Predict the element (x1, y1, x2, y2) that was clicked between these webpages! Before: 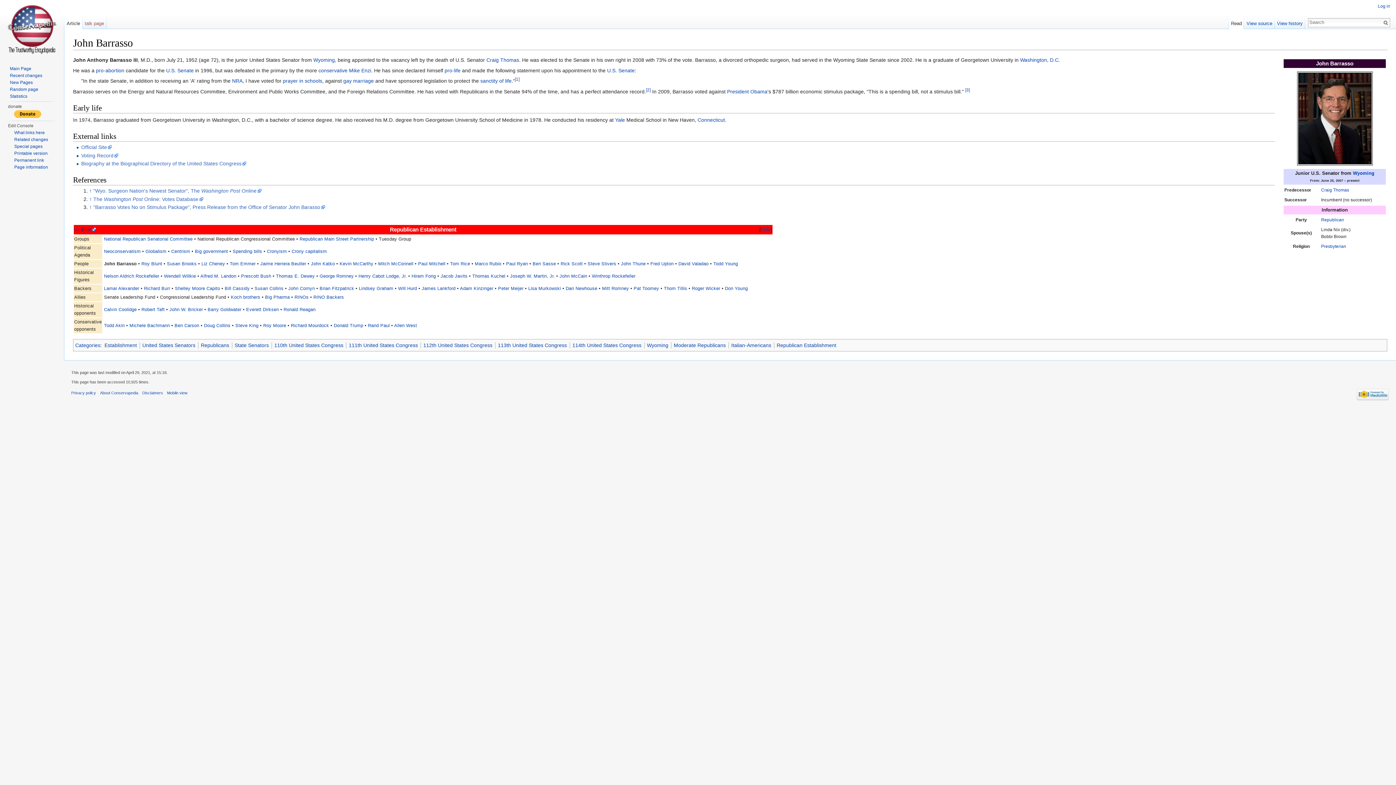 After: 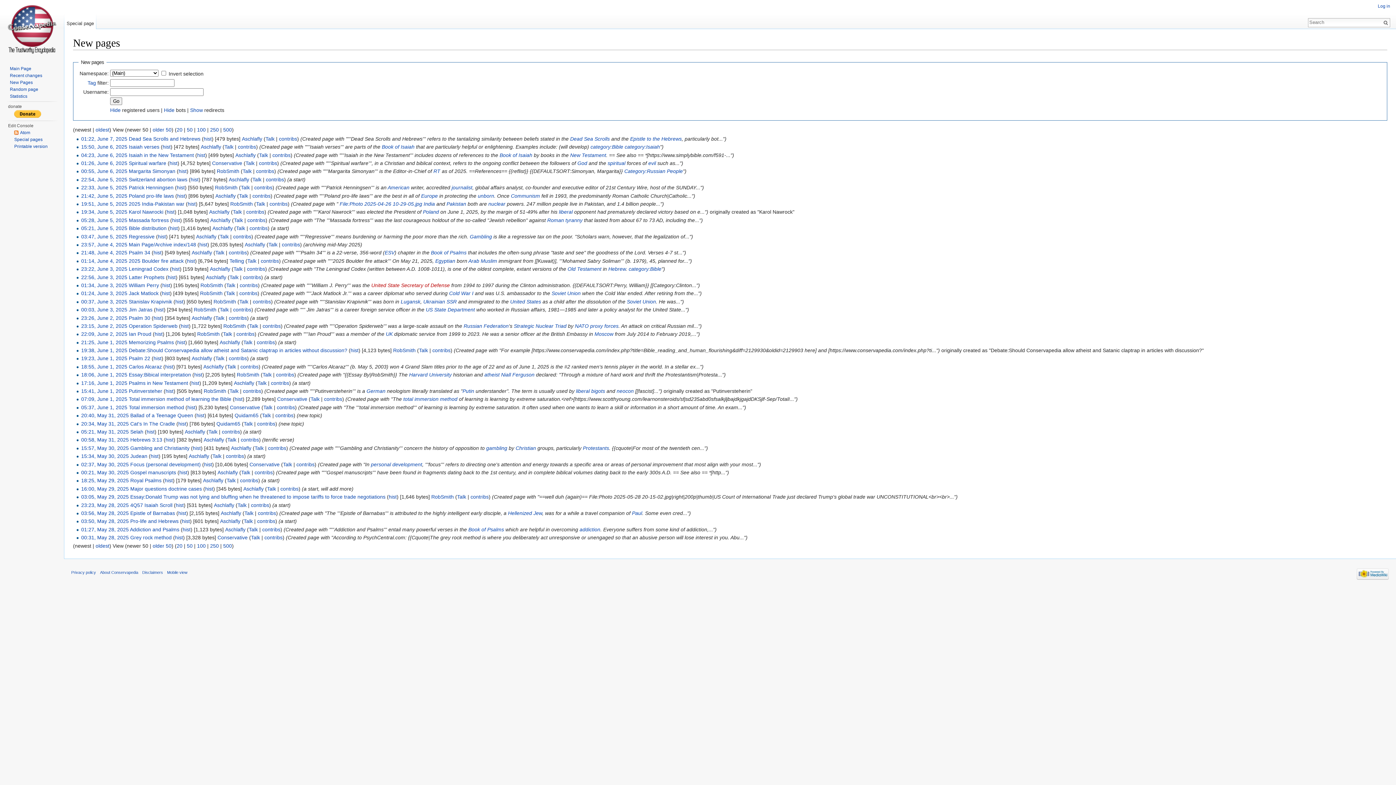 Action: label: New Pages bbox: (9, 80, 32, 85)